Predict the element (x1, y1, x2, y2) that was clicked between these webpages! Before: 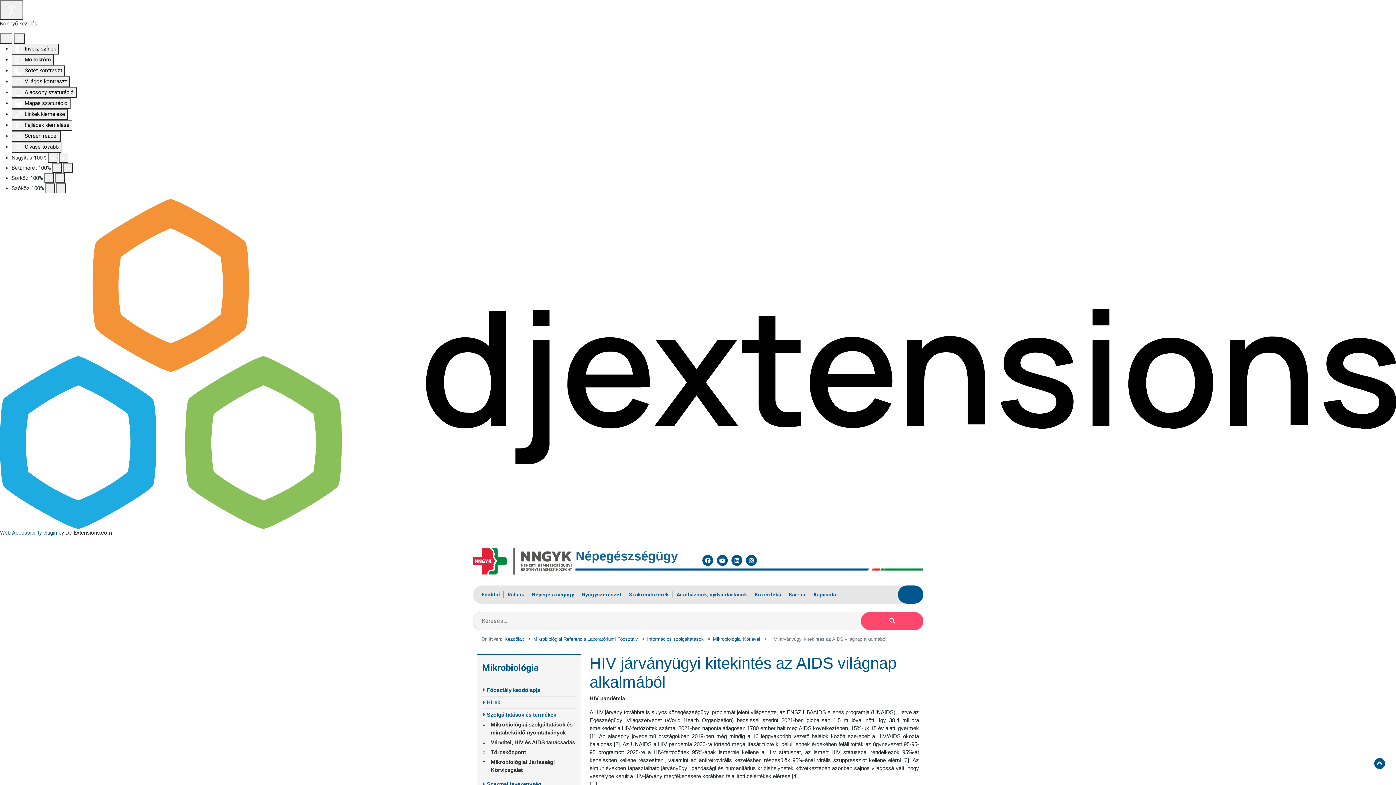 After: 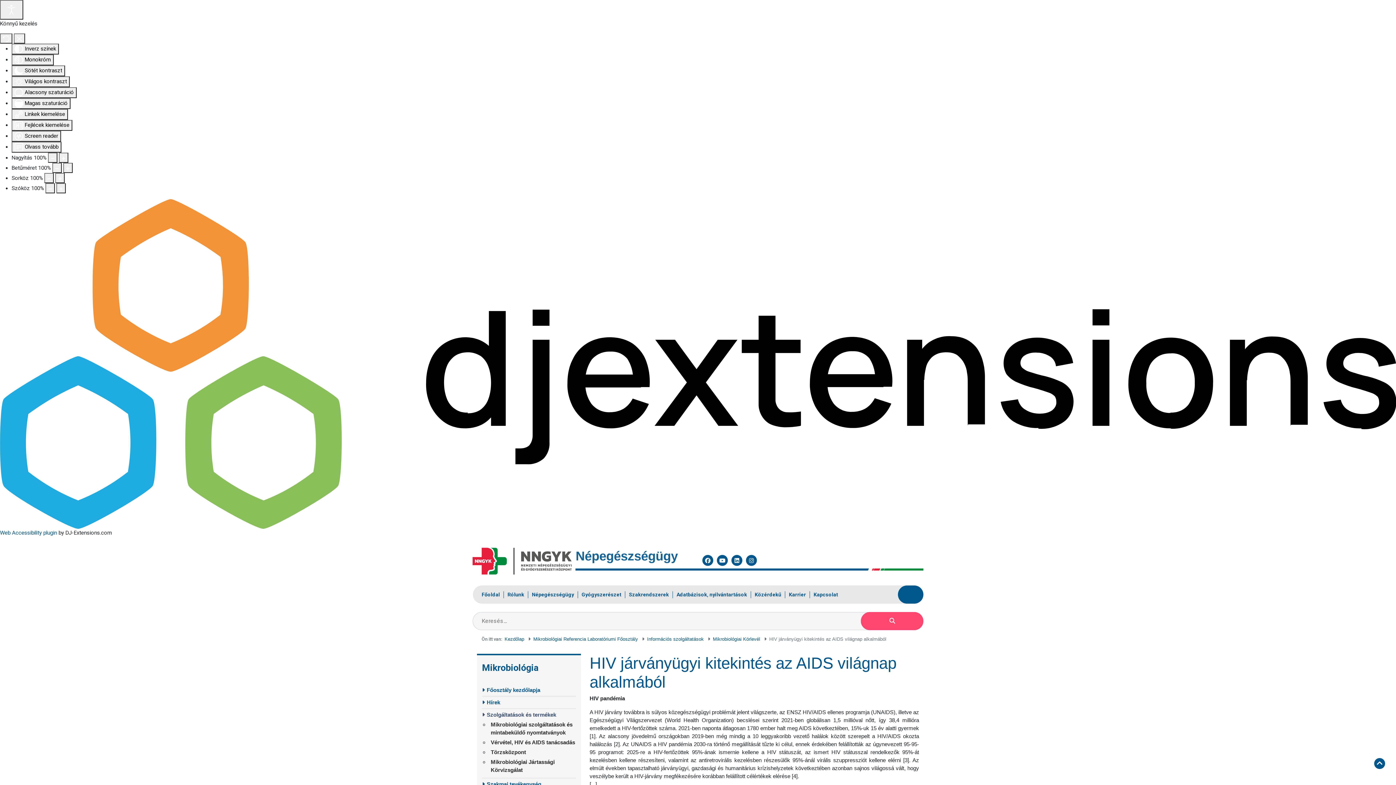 Action: label: Szolgáltatások és termékek bbox: (482, 711, 576, 719)